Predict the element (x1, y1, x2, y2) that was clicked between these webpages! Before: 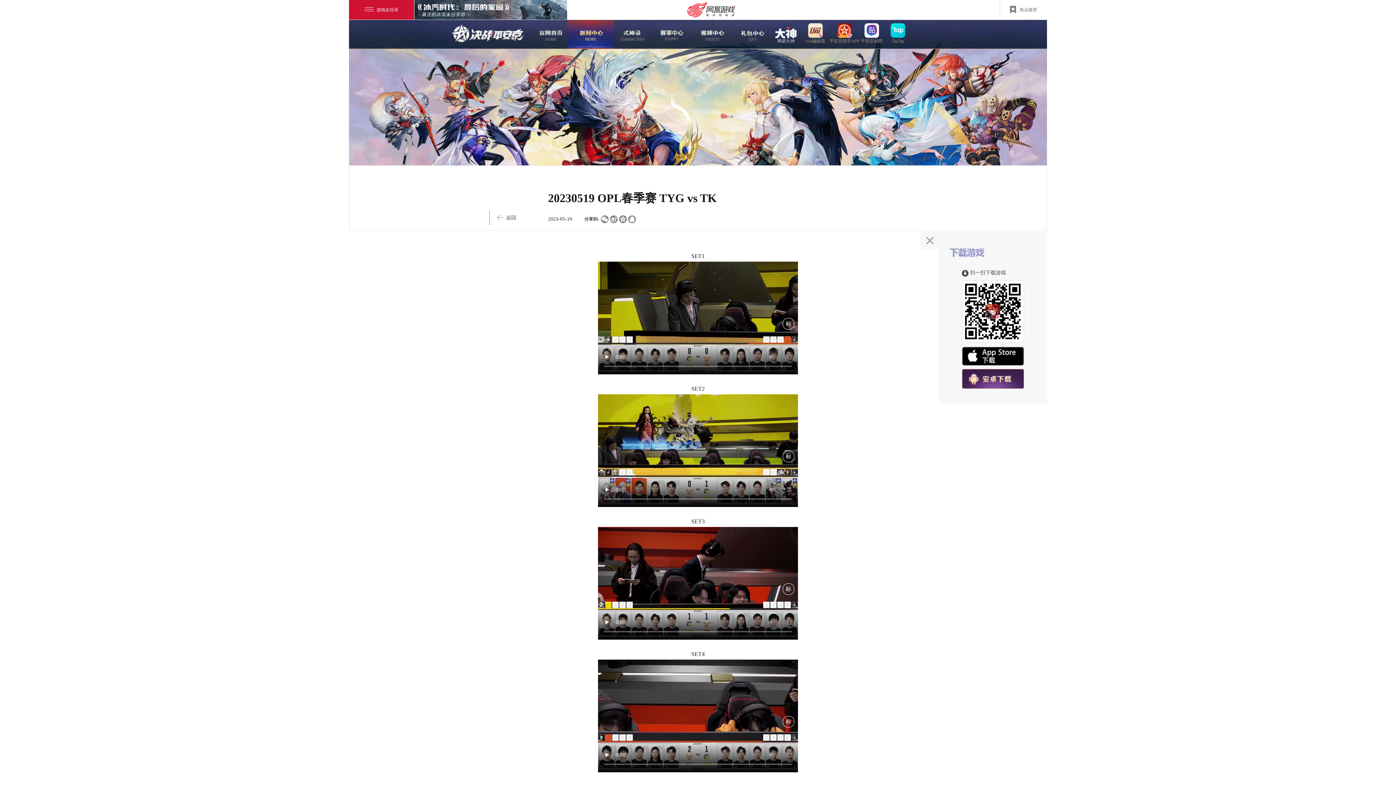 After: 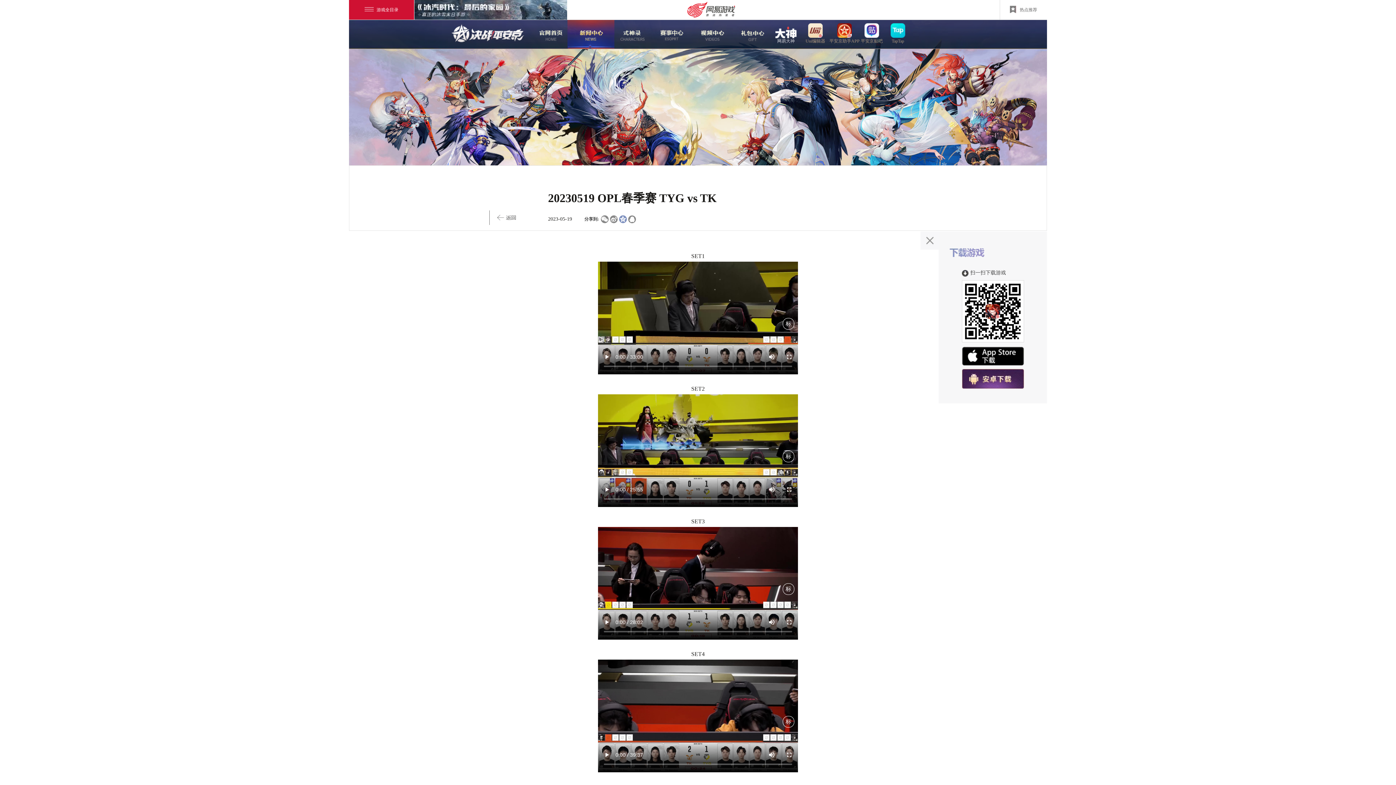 Action: label:  bbox: (619, 215, 627, 223)